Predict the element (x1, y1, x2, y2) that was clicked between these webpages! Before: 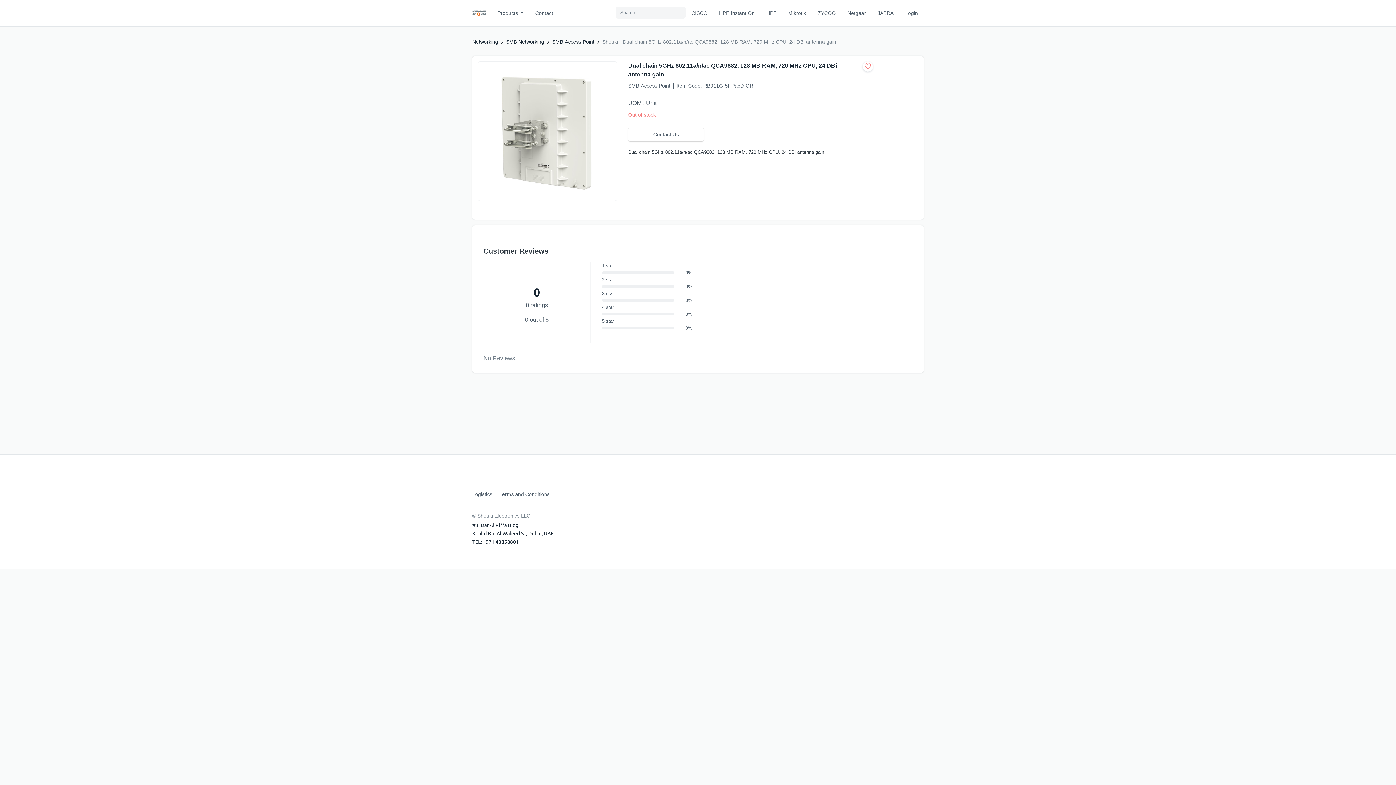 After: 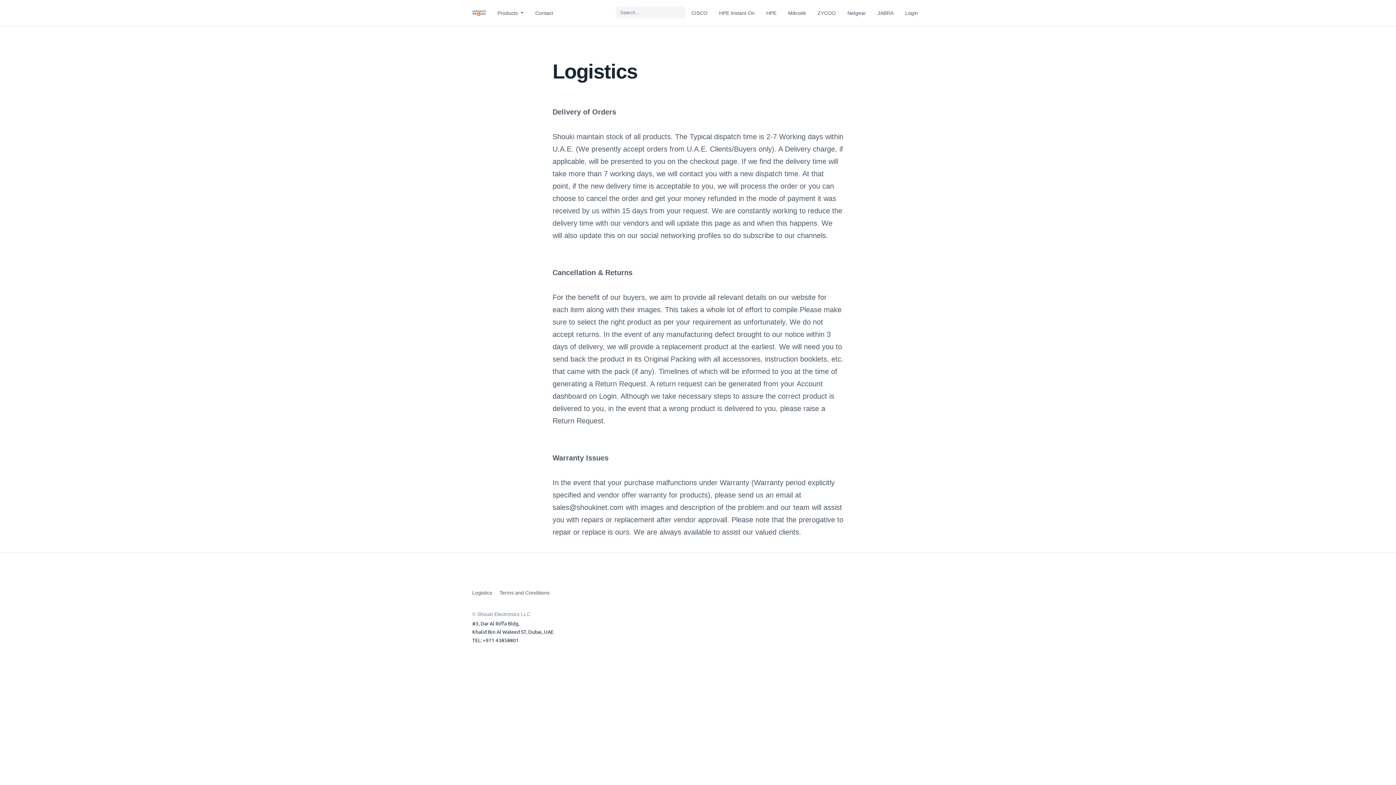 Action: label: Logistics bbox: (472, 491, 492, 497)